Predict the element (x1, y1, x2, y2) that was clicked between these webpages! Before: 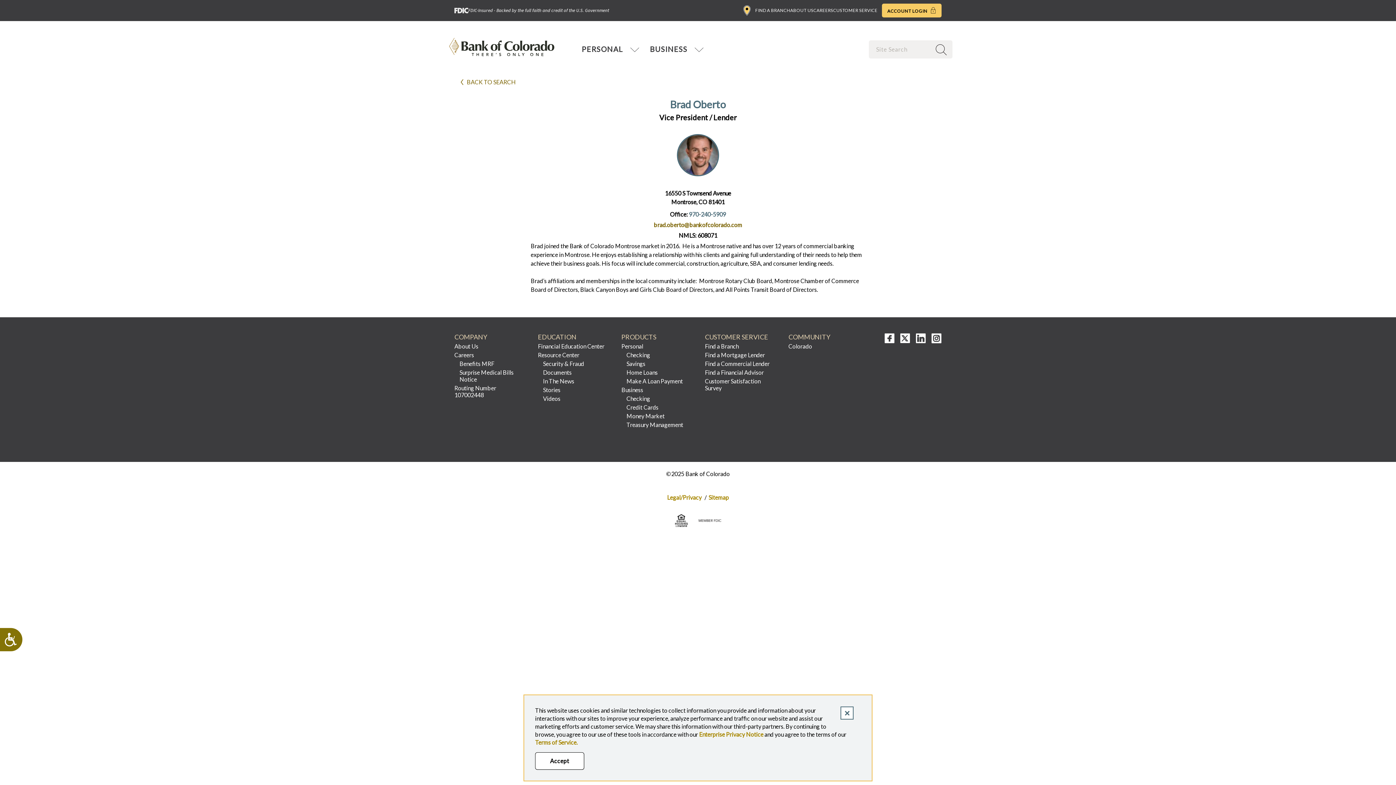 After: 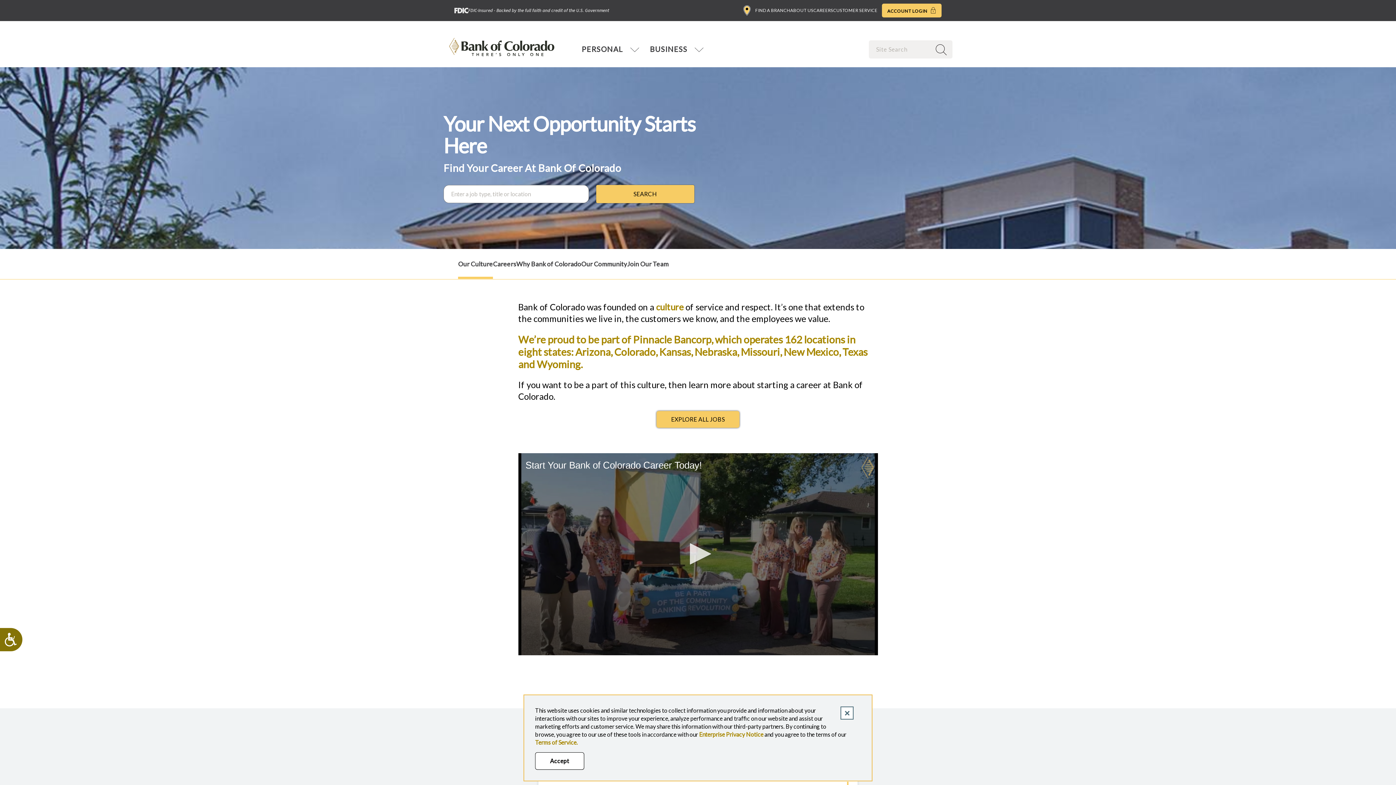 Action: bbox: (454, 351, 525, 358) label: Careers